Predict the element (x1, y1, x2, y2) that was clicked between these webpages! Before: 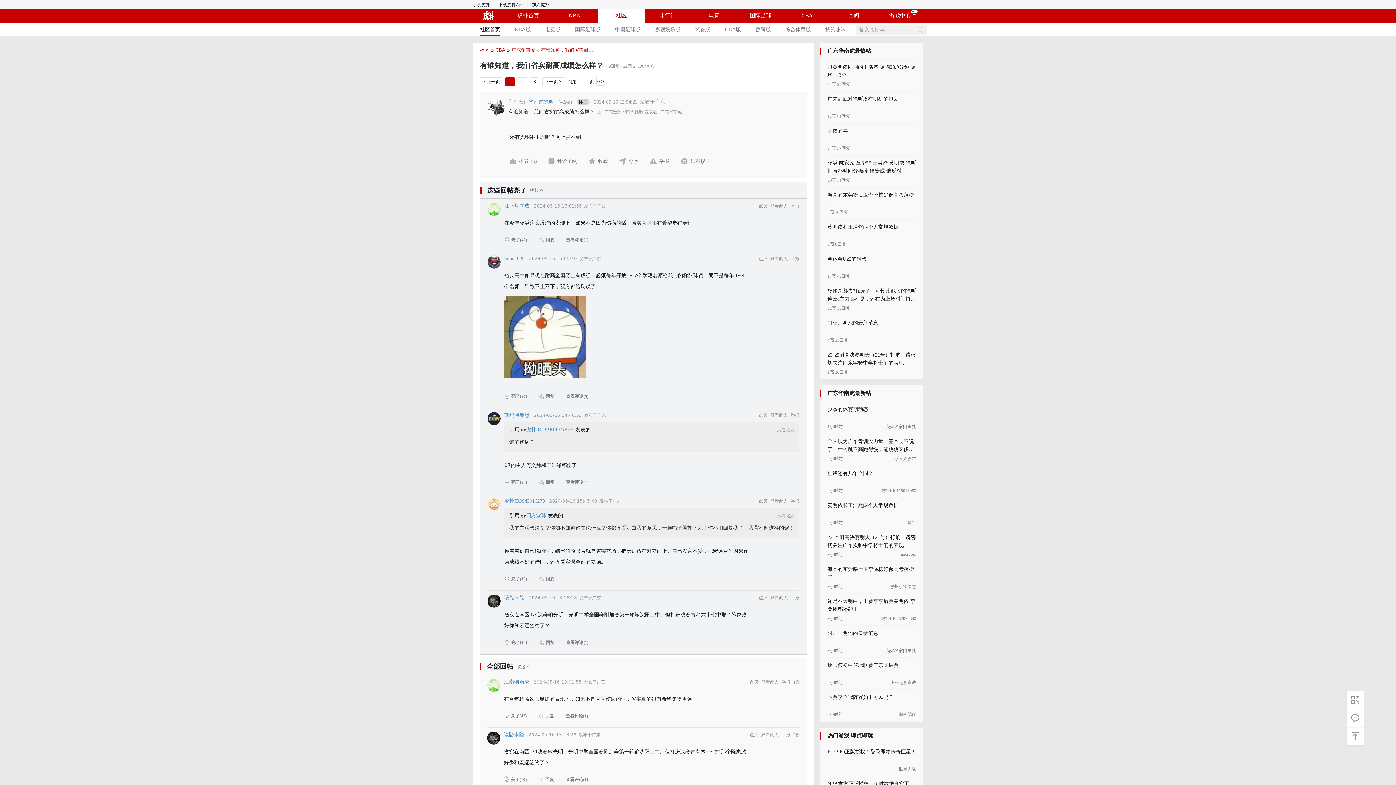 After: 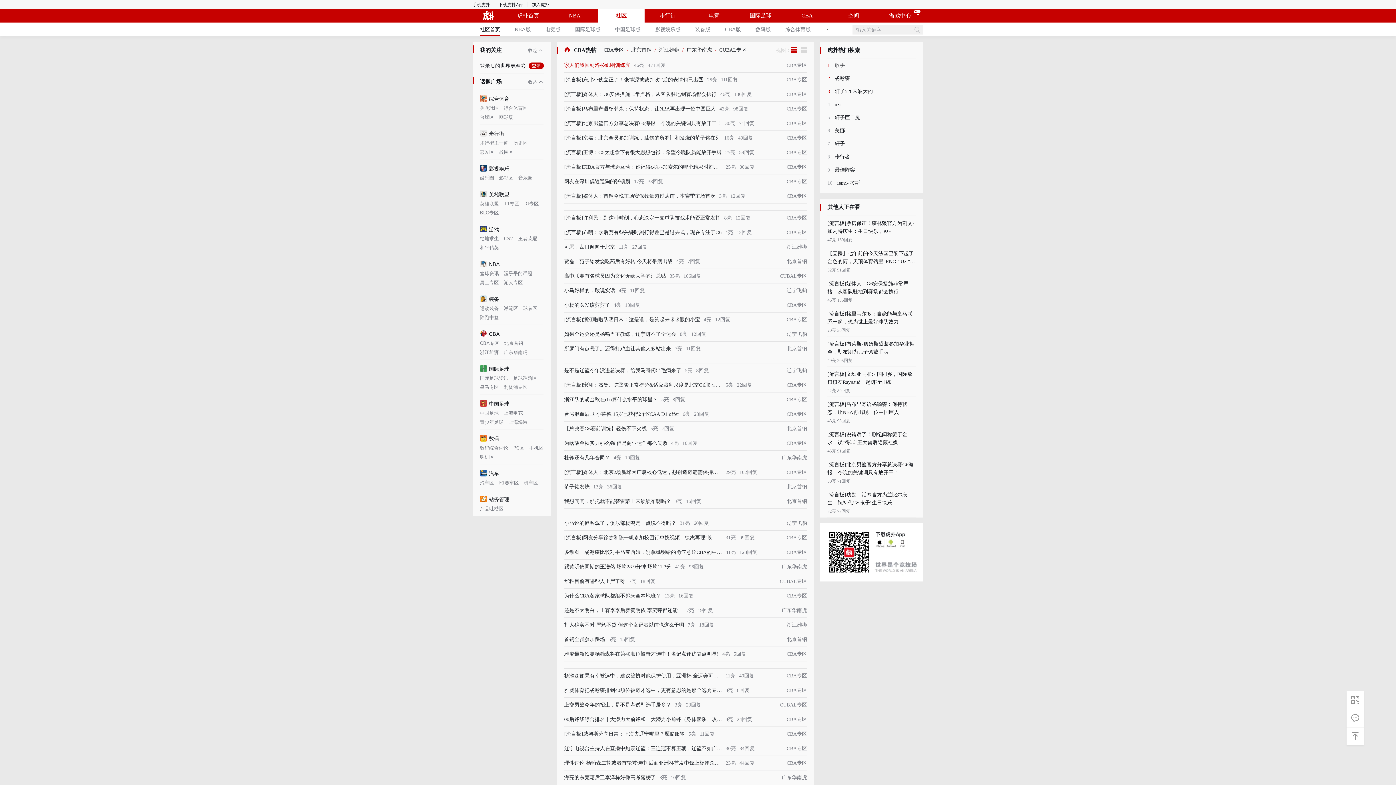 Action: bbox: (495, 47, 505, 52) label: CBA